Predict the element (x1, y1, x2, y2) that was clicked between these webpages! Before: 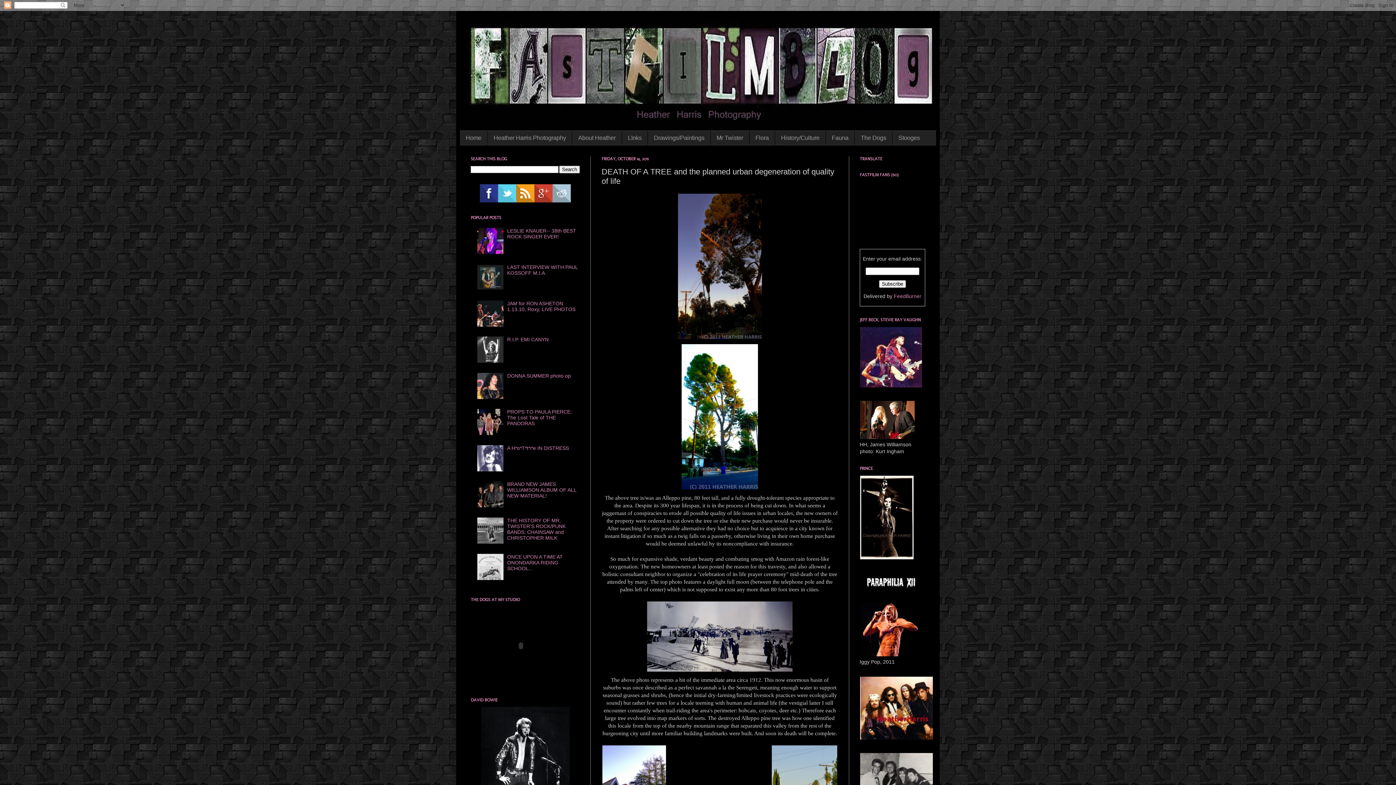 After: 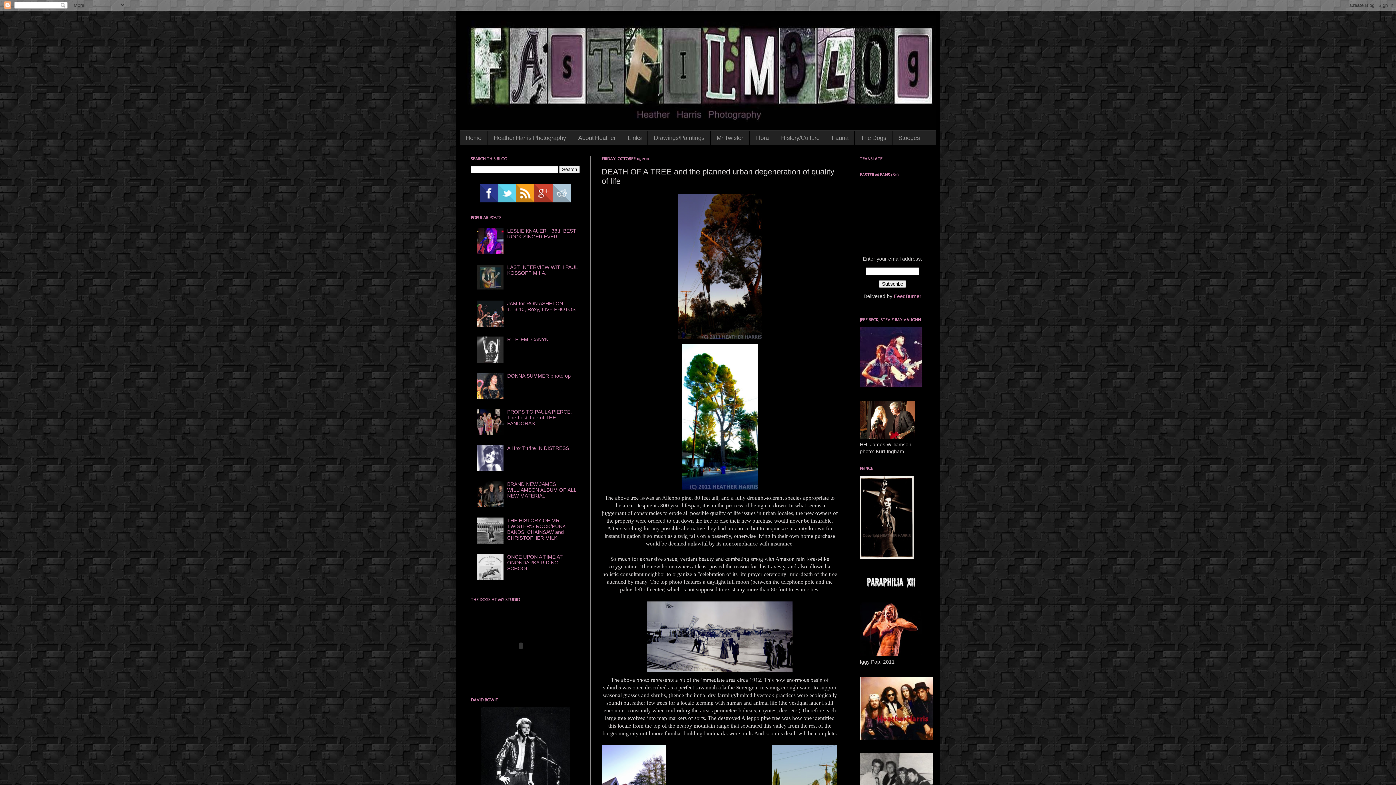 Action: bbox: (477, 358, 505, 364)